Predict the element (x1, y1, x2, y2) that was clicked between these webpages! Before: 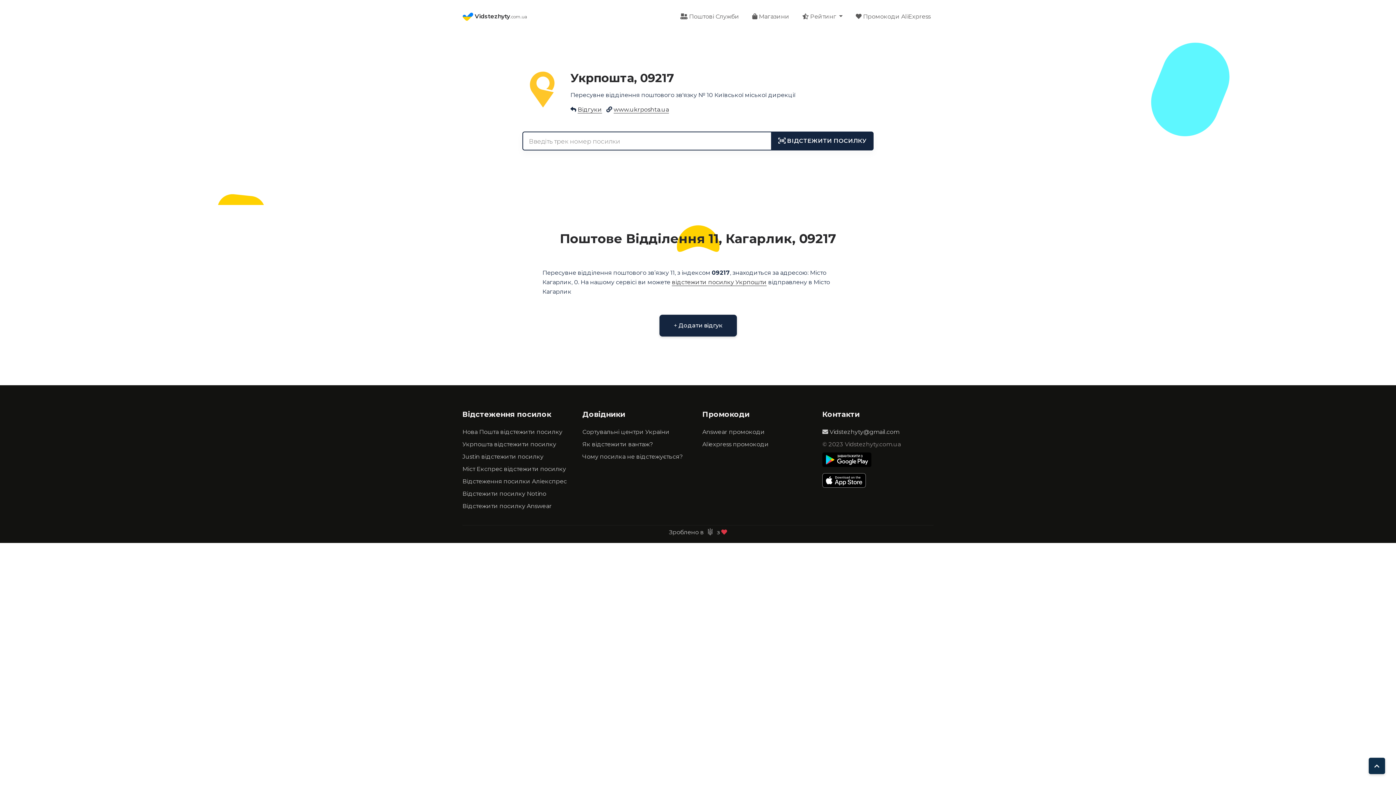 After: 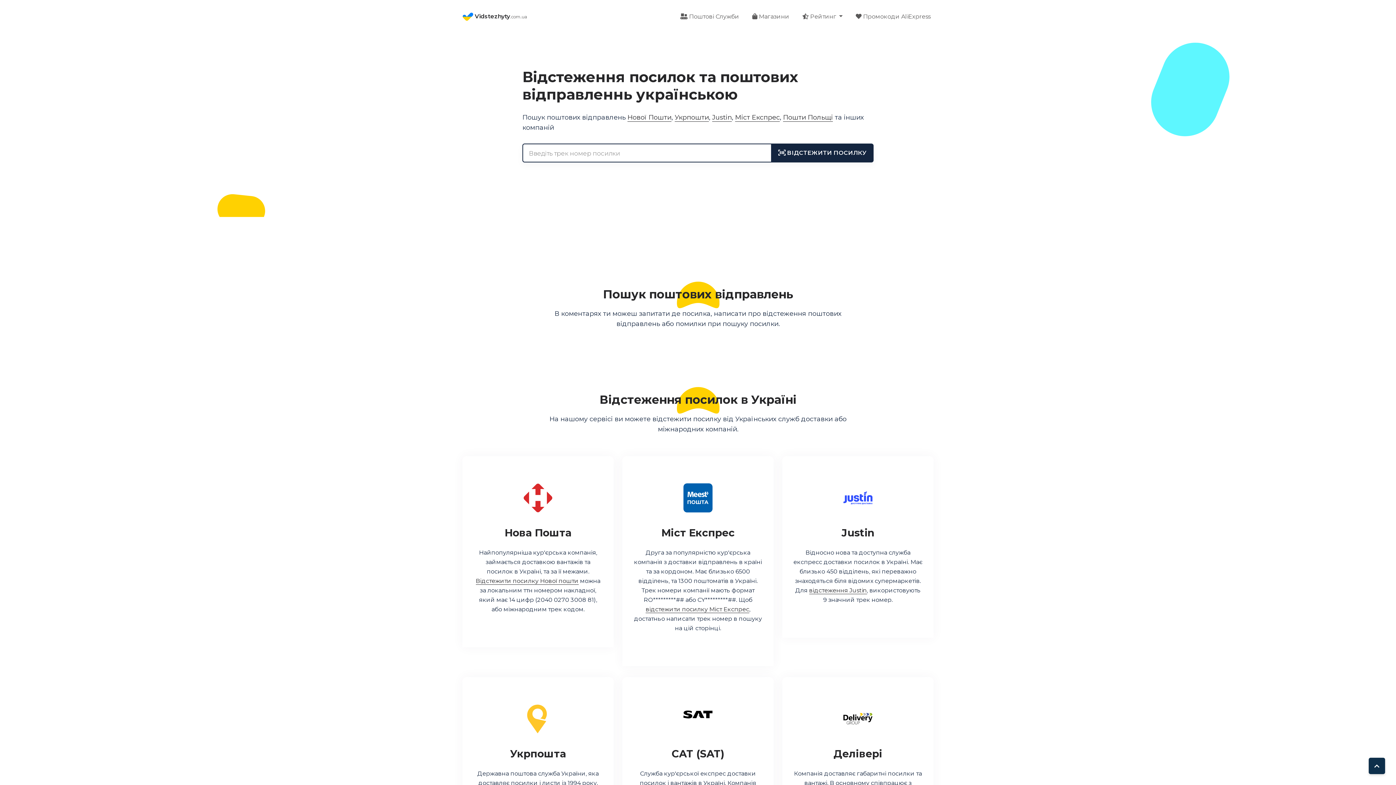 Action: bbox: (462, 11, 527, 22) label:  Vidstezhyty.com.ua